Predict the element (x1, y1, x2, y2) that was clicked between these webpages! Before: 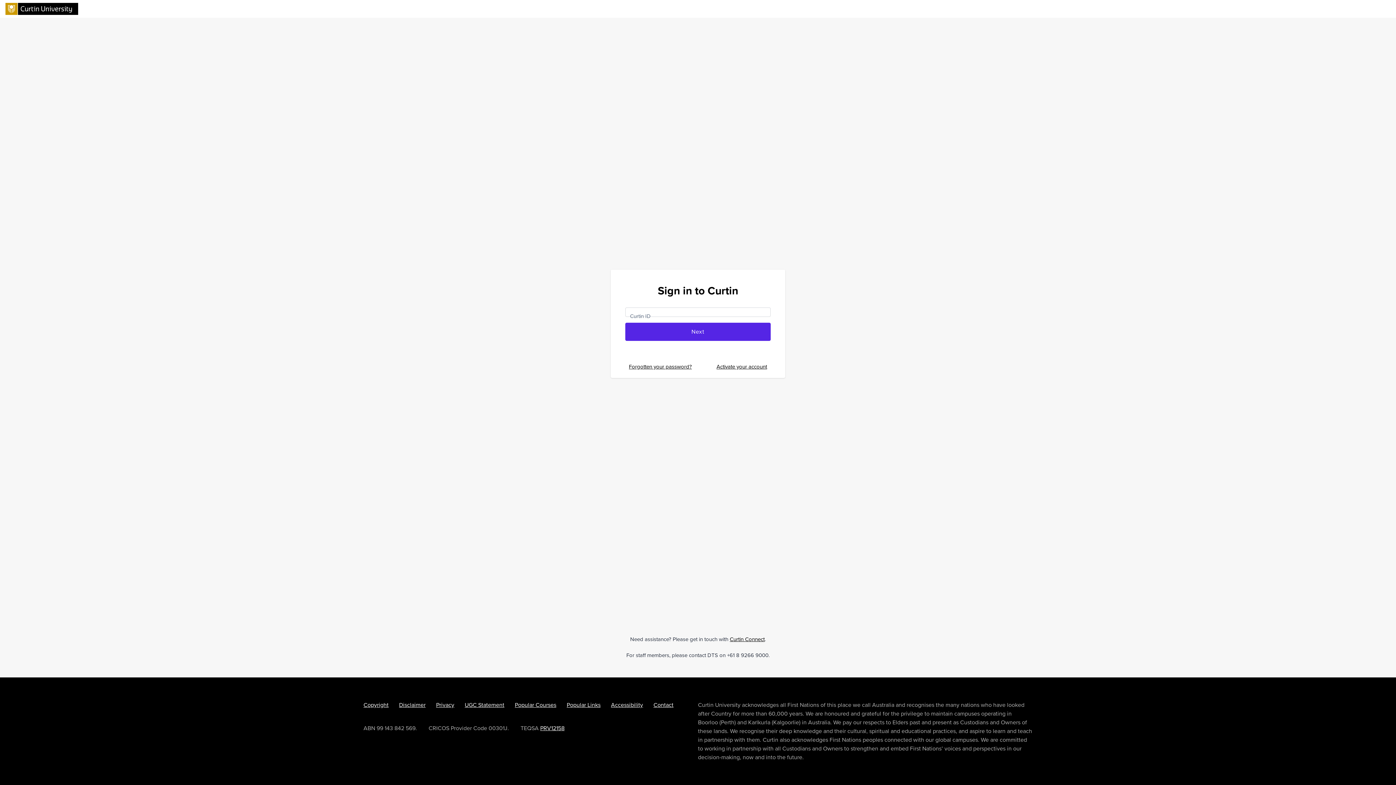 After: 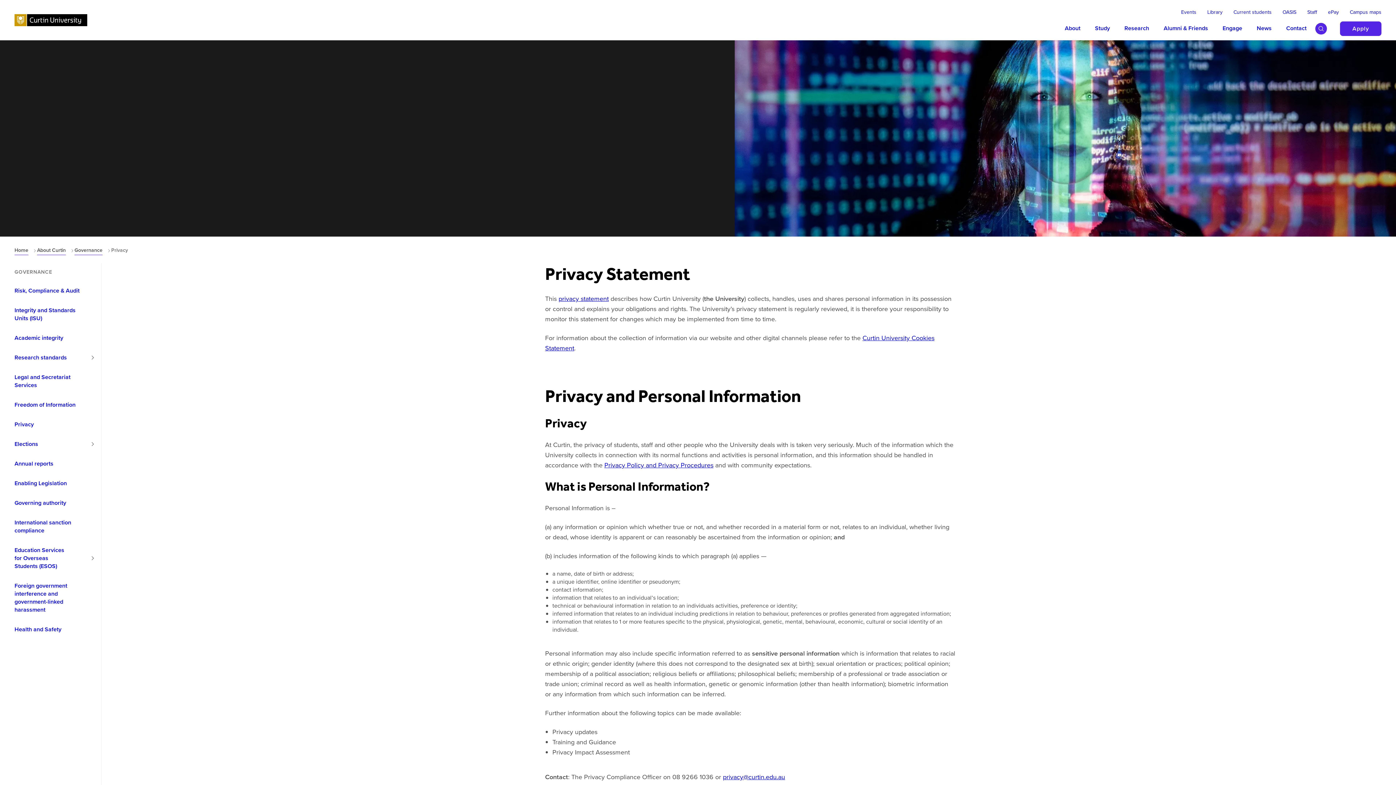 Action: bbox: (437, 702, 456, 708) label: Privacy